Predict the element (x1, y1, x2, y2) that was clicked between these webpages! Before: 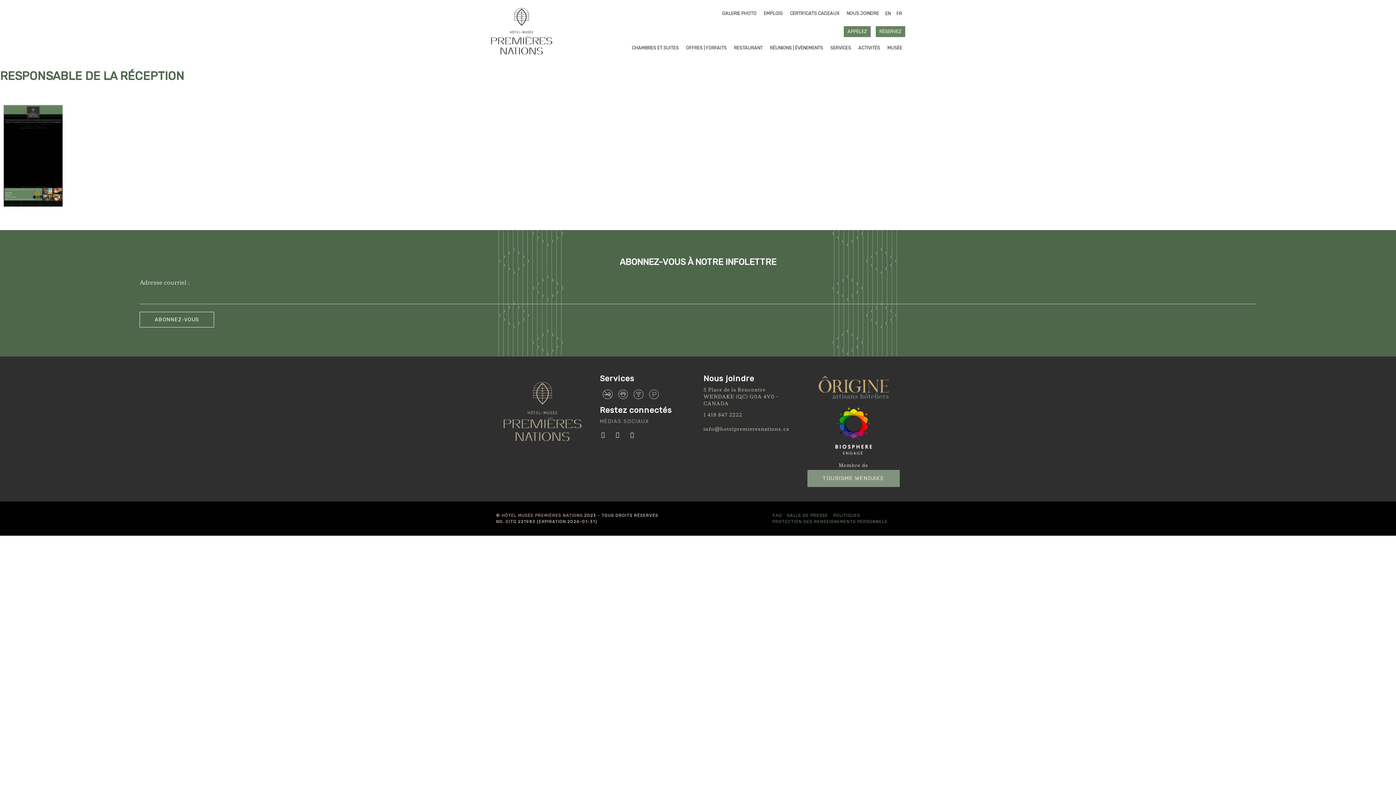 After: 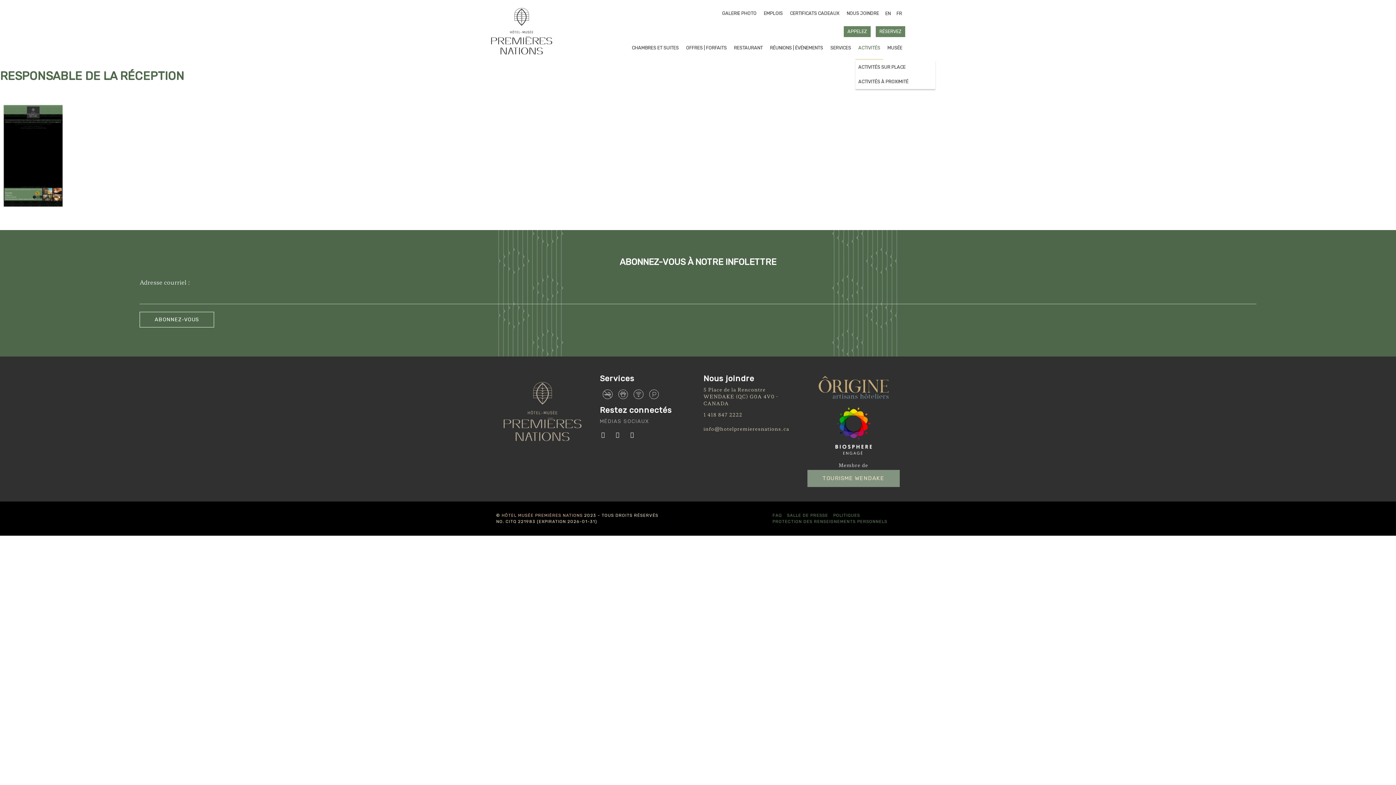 Action: label: ACTIVITÉS bbox: (855, 36, 883, 59)